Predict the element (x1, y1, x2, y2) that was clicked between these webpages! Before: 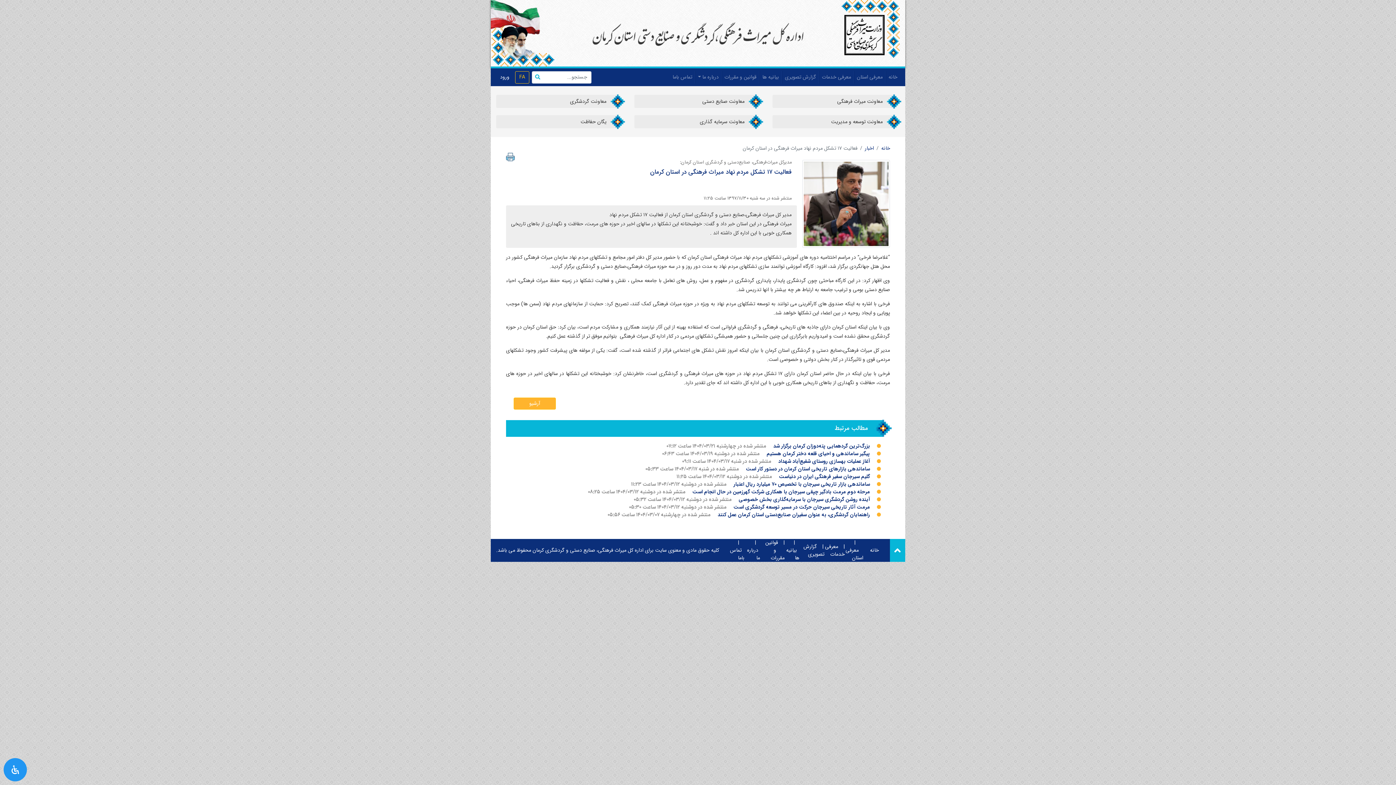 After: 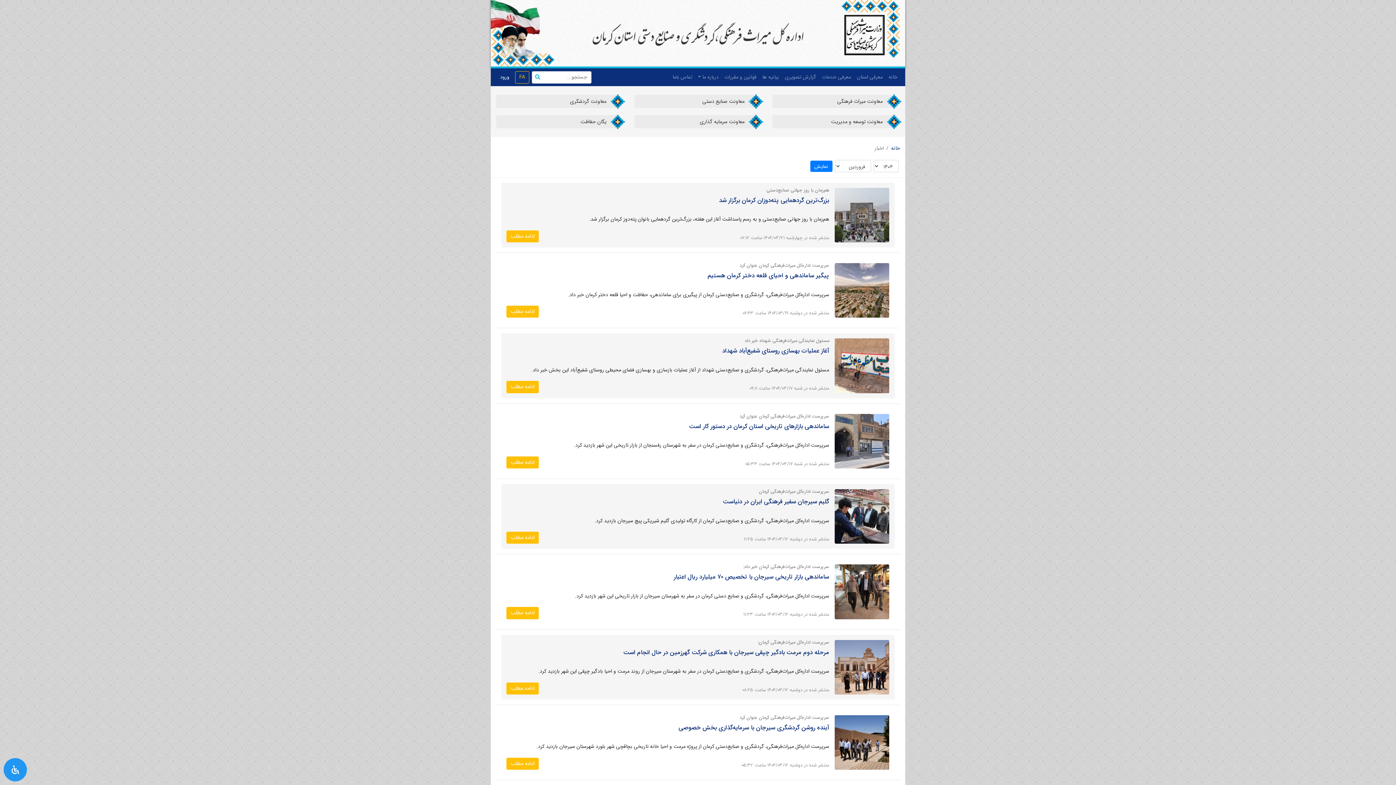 Action: label: اخبار bbox: (865, 144, 874, 152)